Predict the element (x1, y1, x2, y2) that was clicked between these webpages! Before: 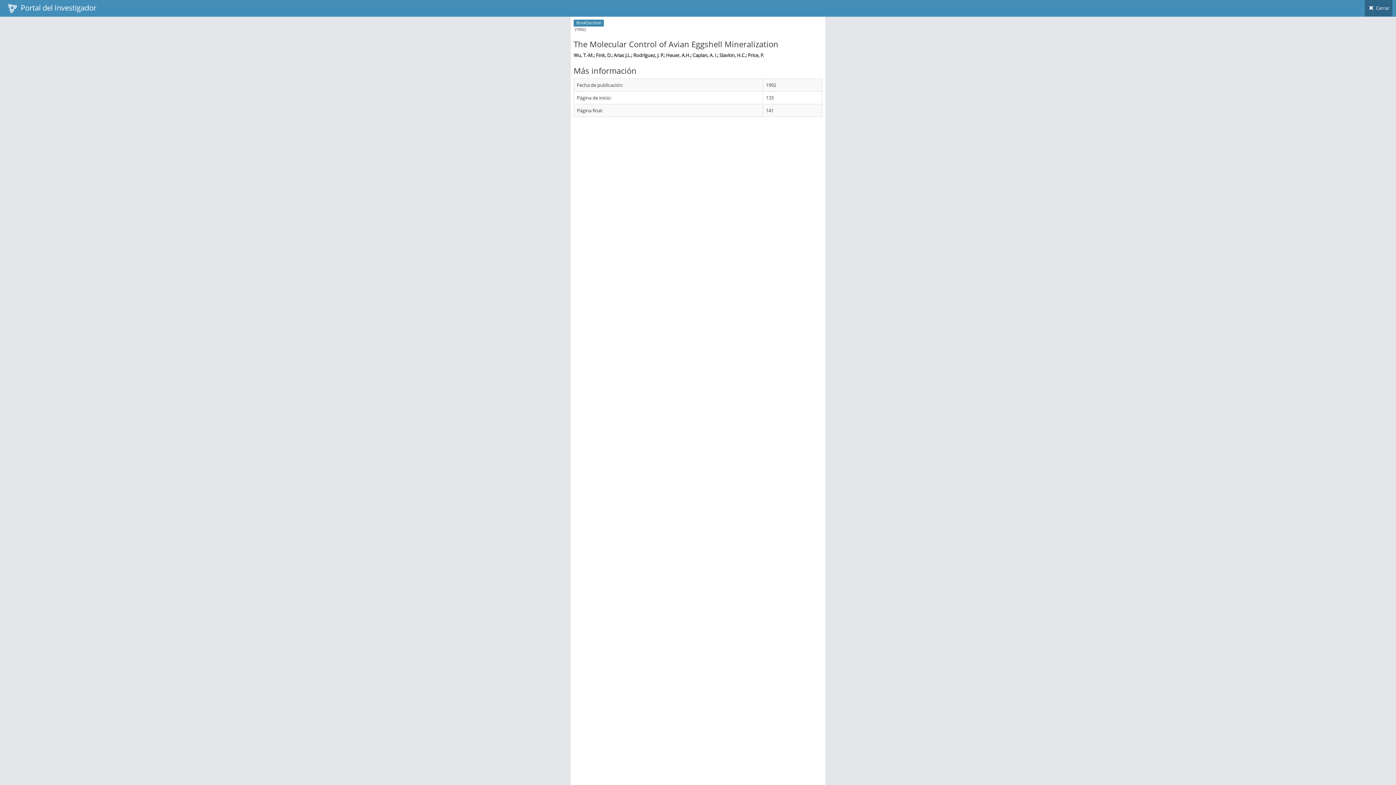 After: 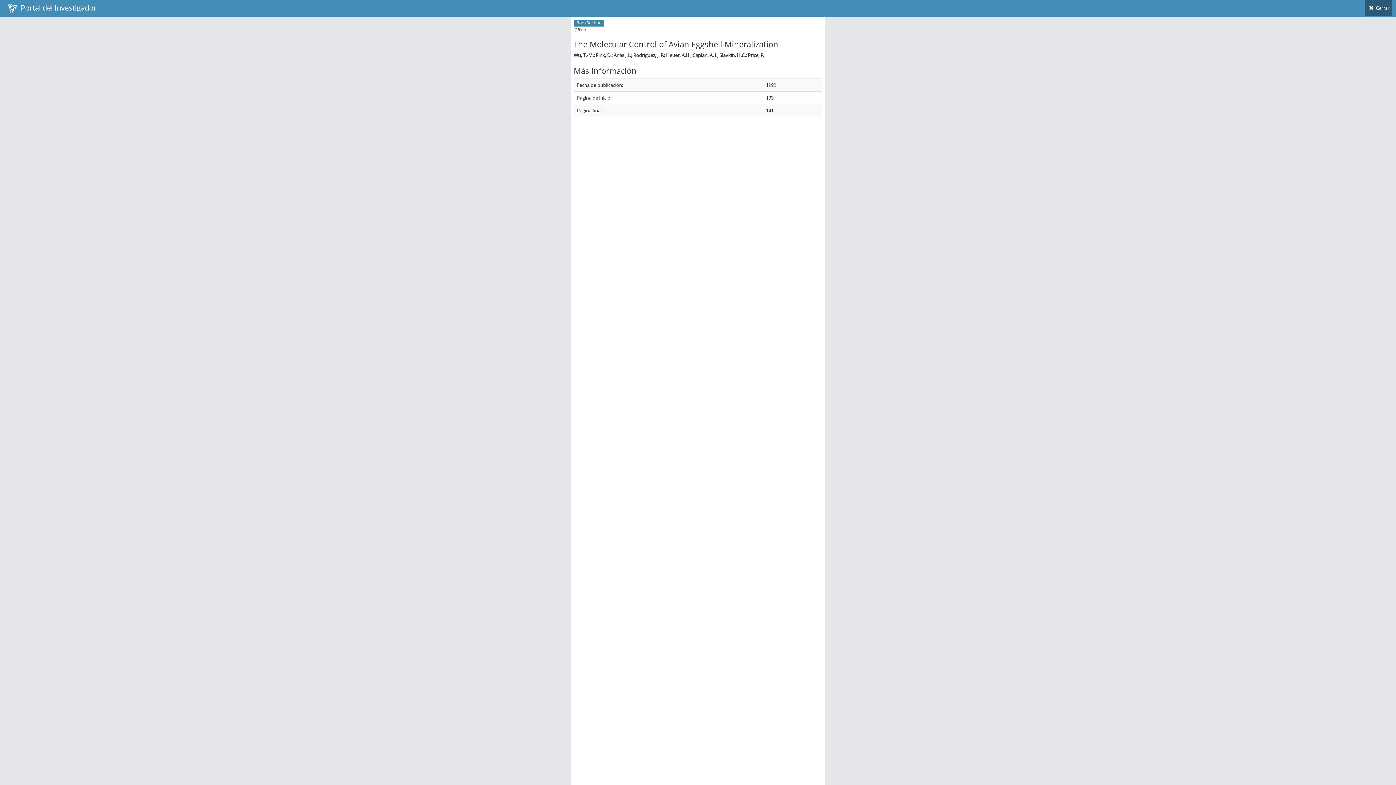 Action: bbox: (1365, 0, 1392, 16) label:  Cerrar